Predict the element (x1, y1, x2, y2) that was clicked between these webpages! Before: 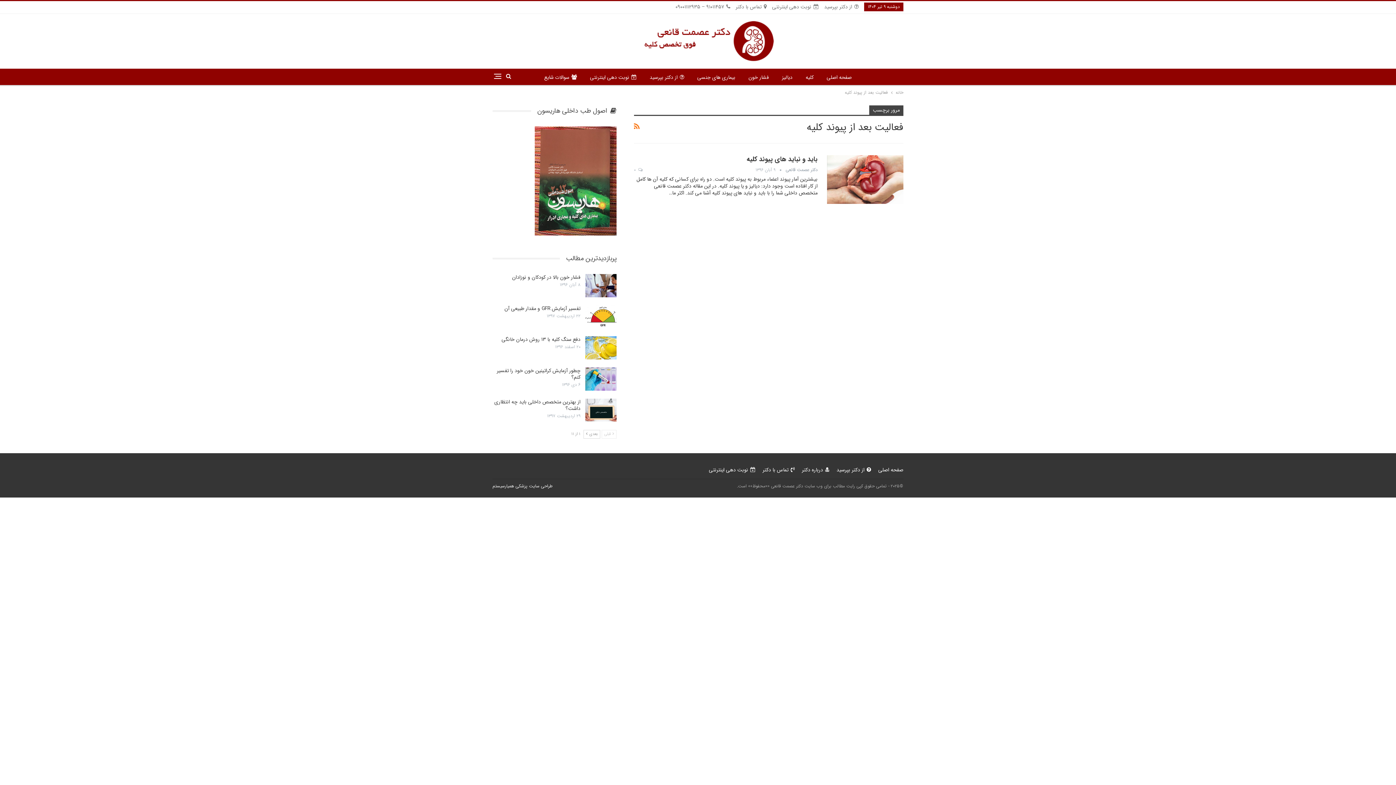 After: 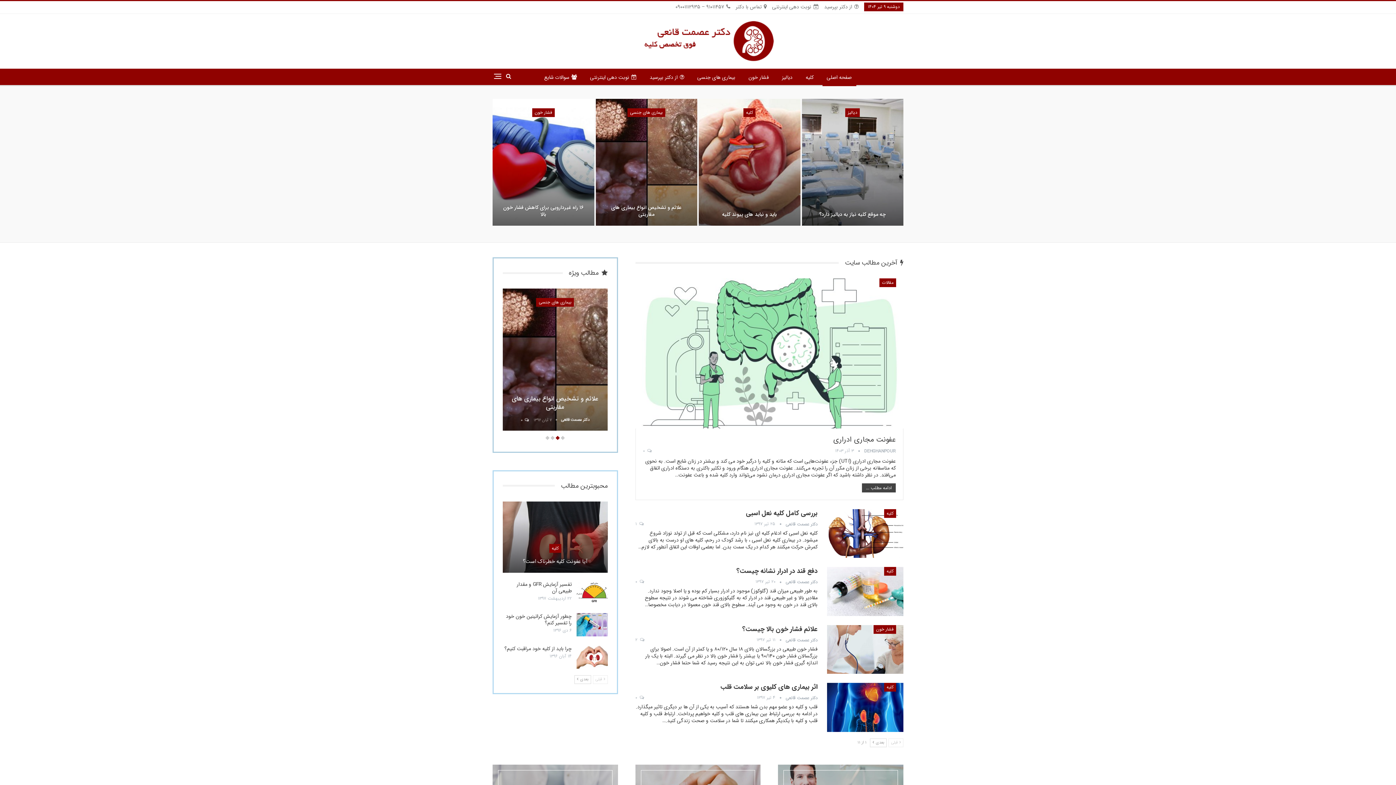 Action: bbox: (822, 68, 856, 86) label: صفحه اصلی